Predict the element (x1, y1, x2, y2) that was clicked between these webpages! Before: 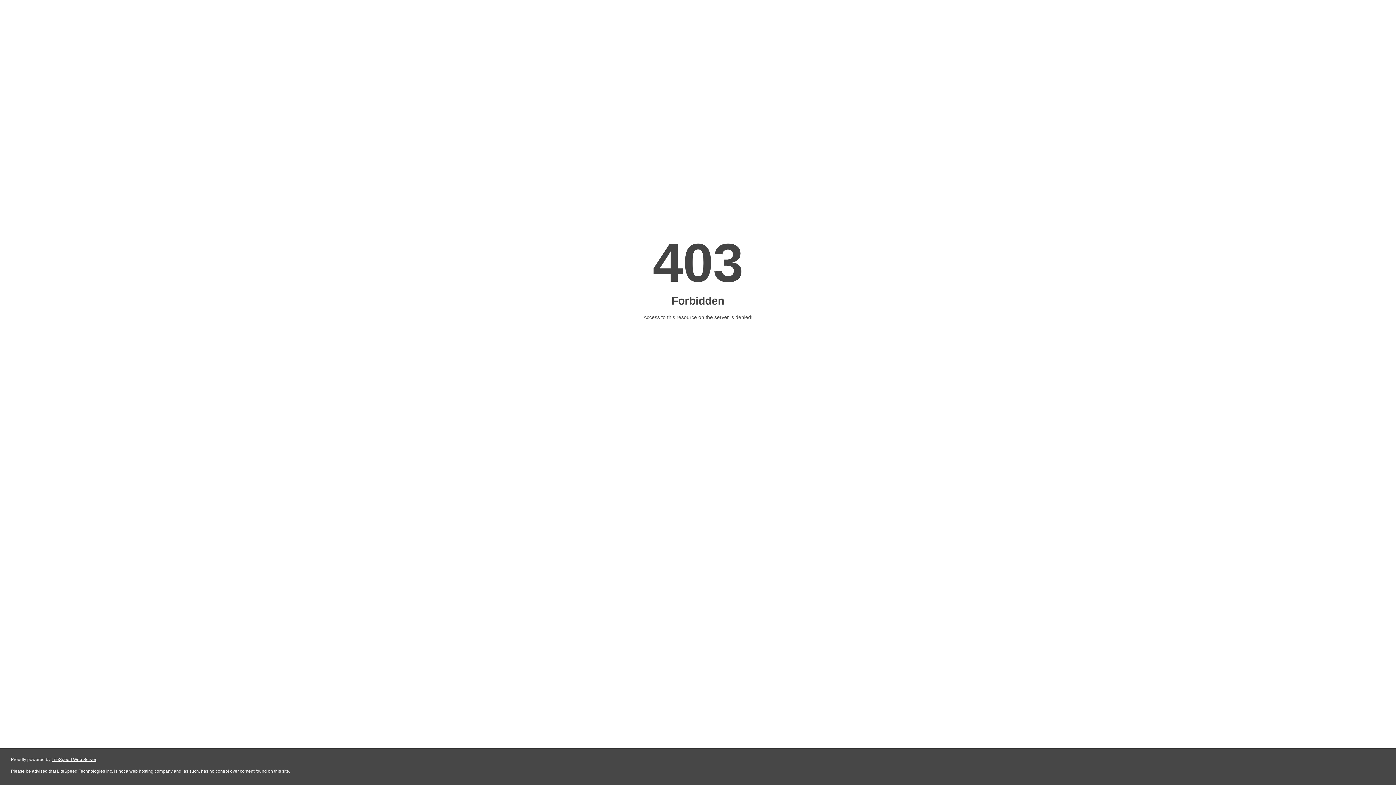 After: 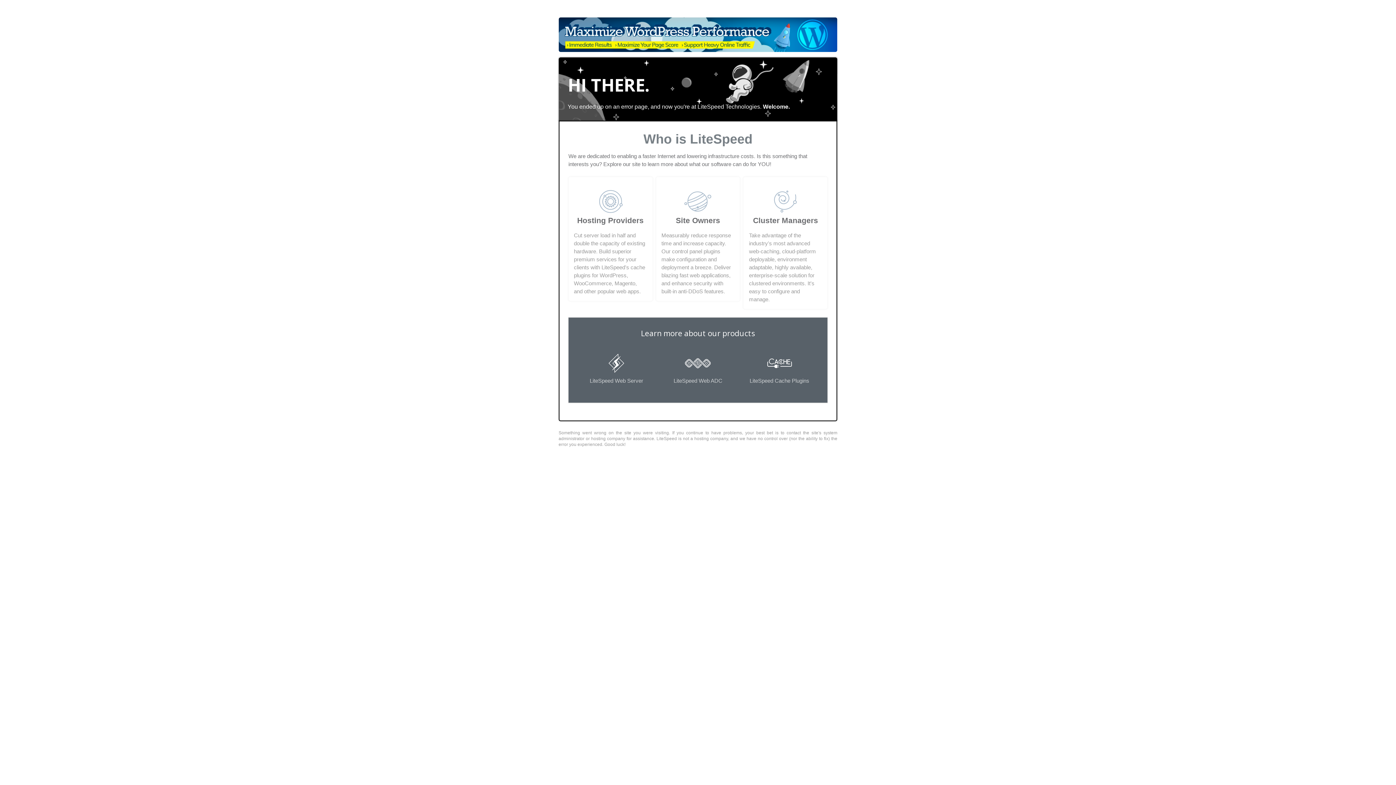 Action: label: LiteSpeed Web Server bbox: (51, 757, 96, 762)